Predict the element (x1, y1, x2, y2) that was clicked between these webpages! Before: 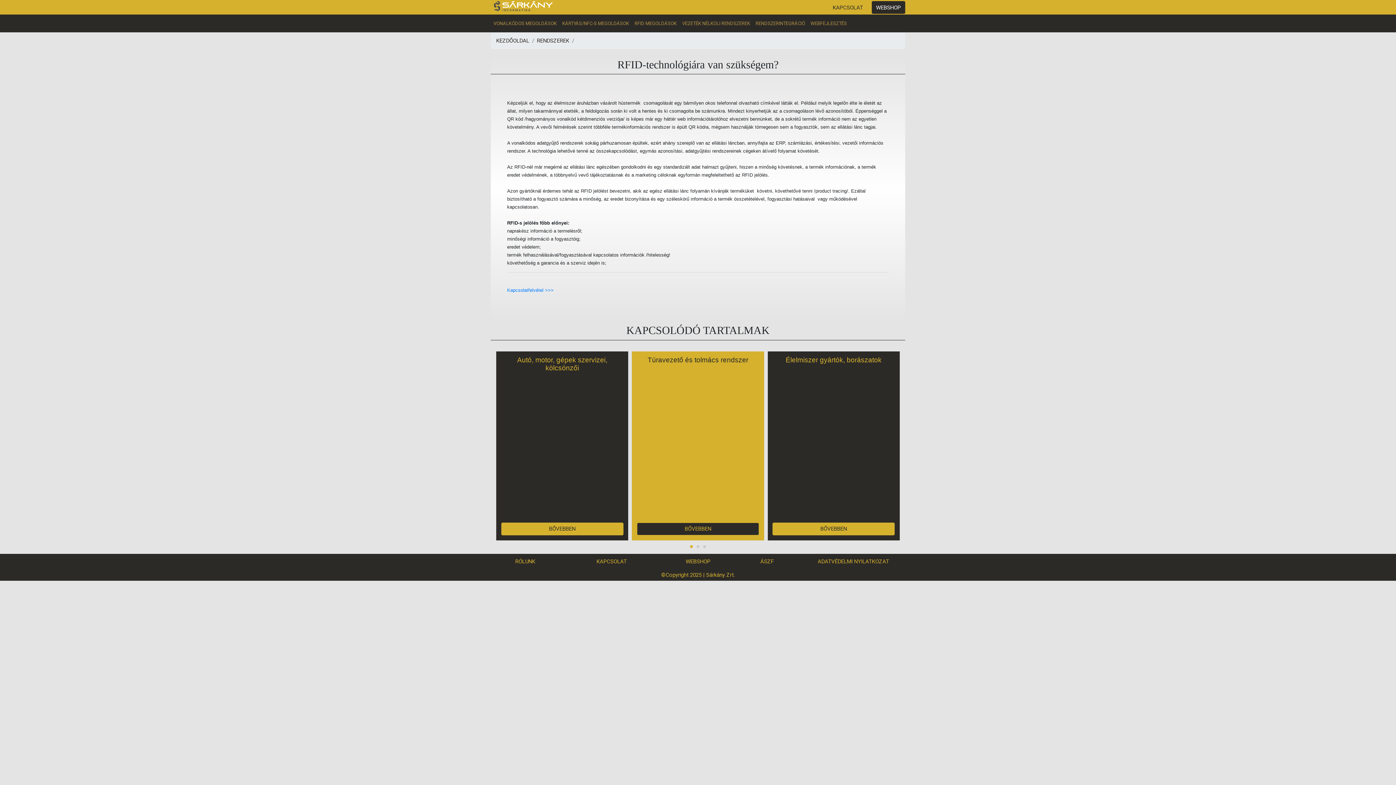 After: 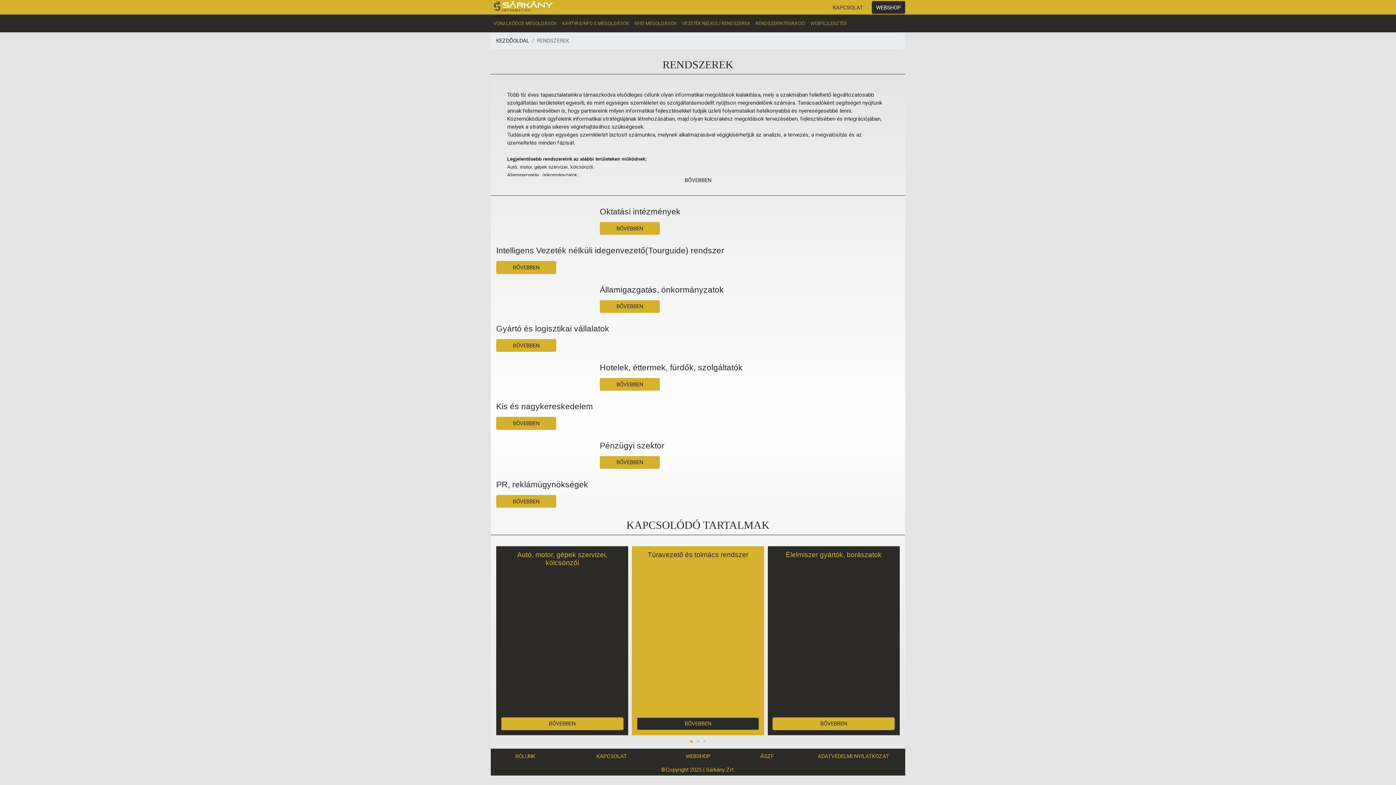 Action: label: RENDSZEREK bbox: (537, 37, 569, 44)